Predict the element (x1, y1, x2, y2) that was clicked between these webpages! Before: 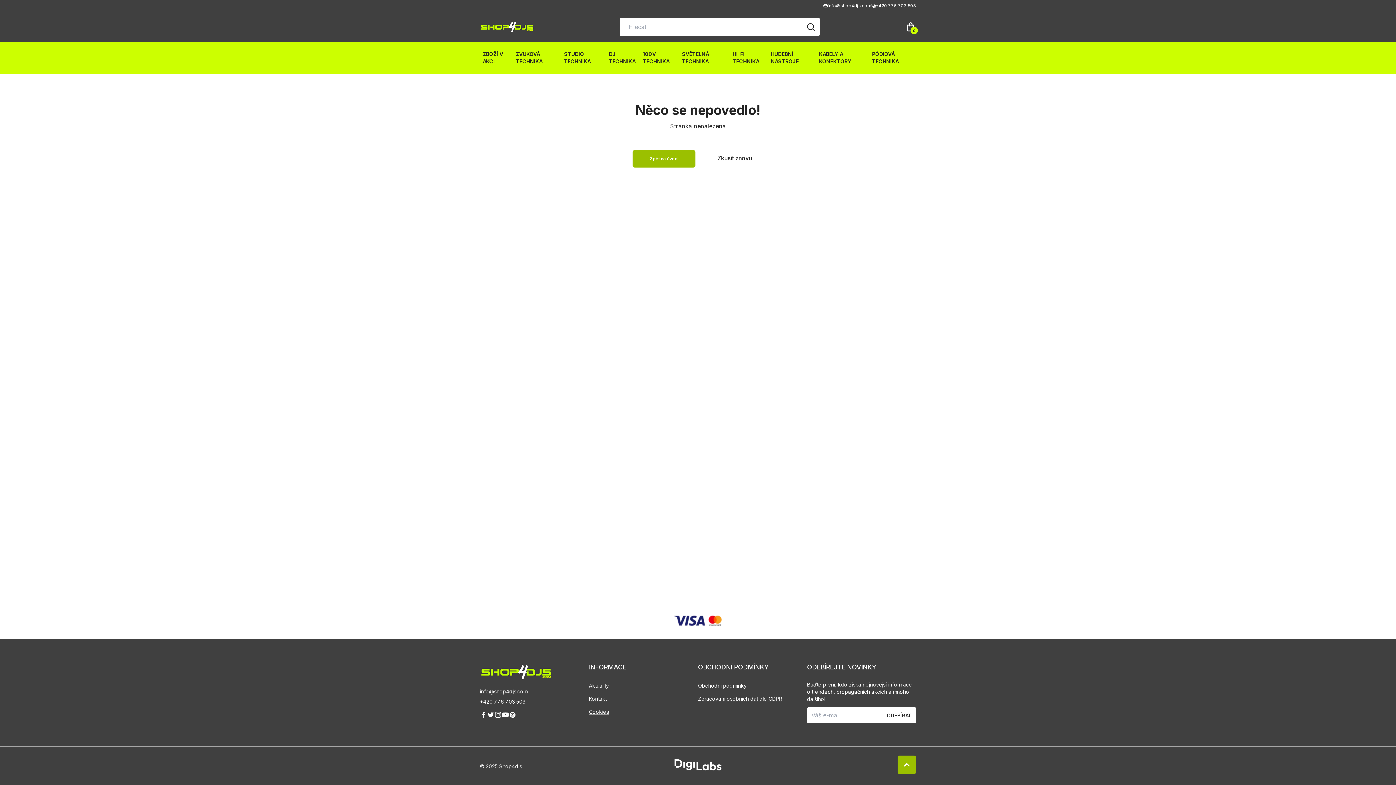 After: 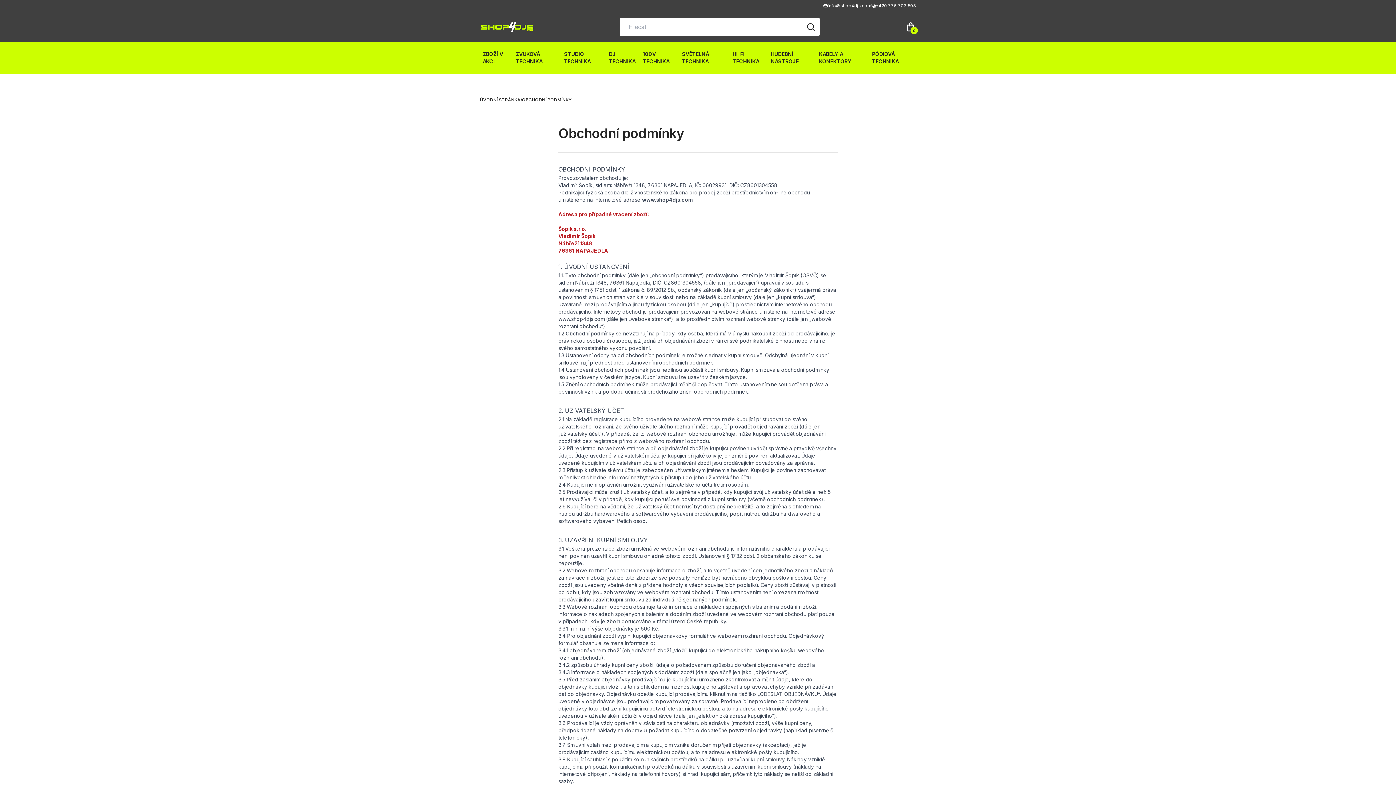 Action: label: Obchodní podmínky bbox: (698, 682, 746, 689)